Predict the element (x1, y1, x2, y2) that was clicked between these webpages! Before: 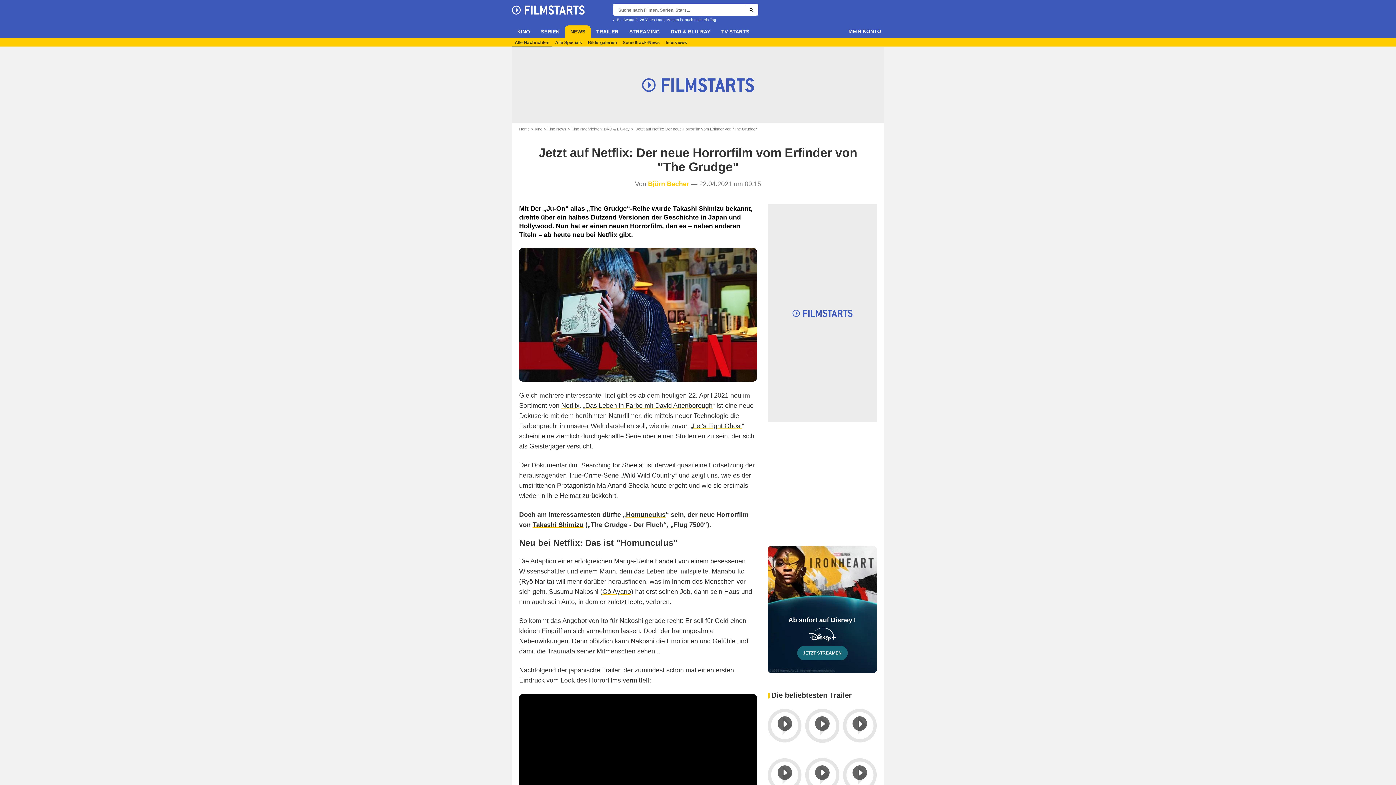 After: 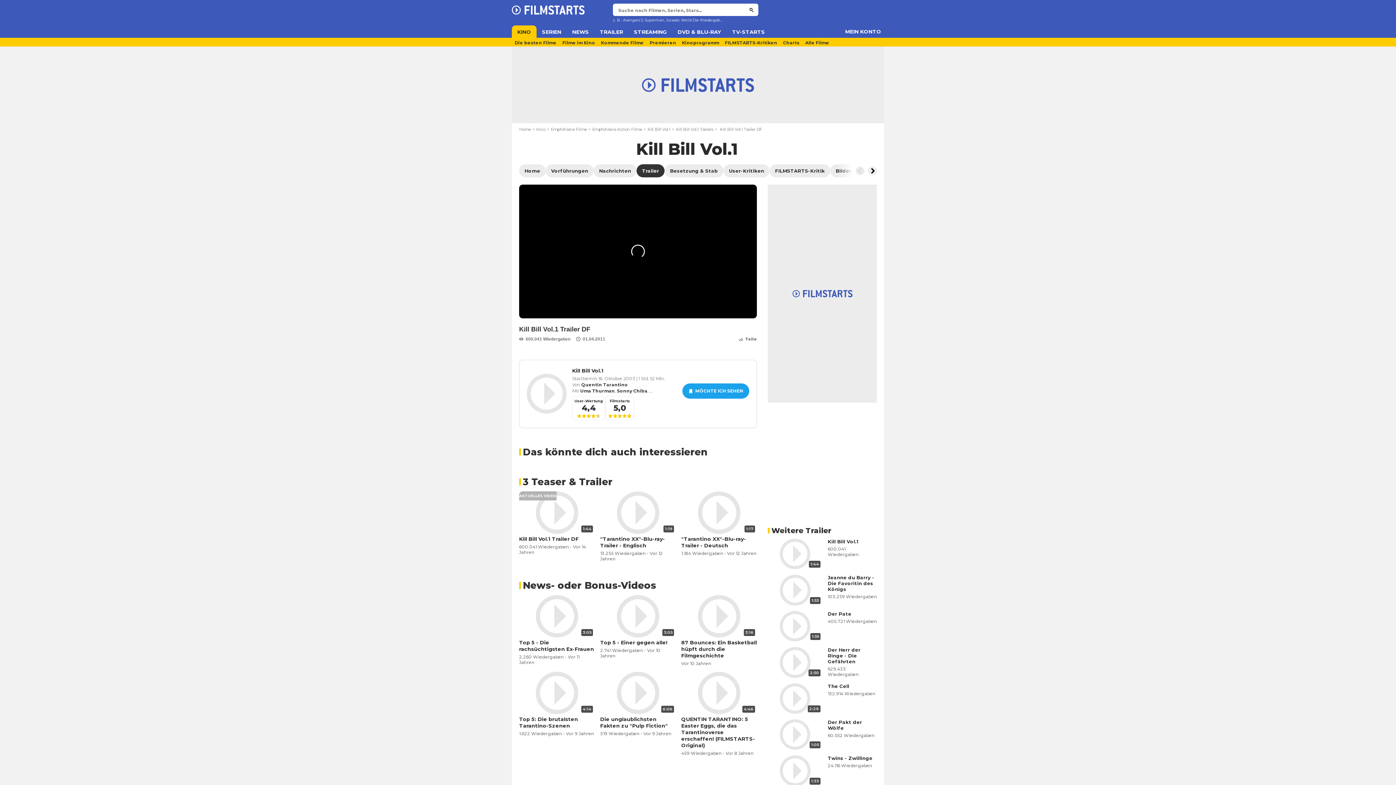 Action: bbox: (768, 703, 801, 748)